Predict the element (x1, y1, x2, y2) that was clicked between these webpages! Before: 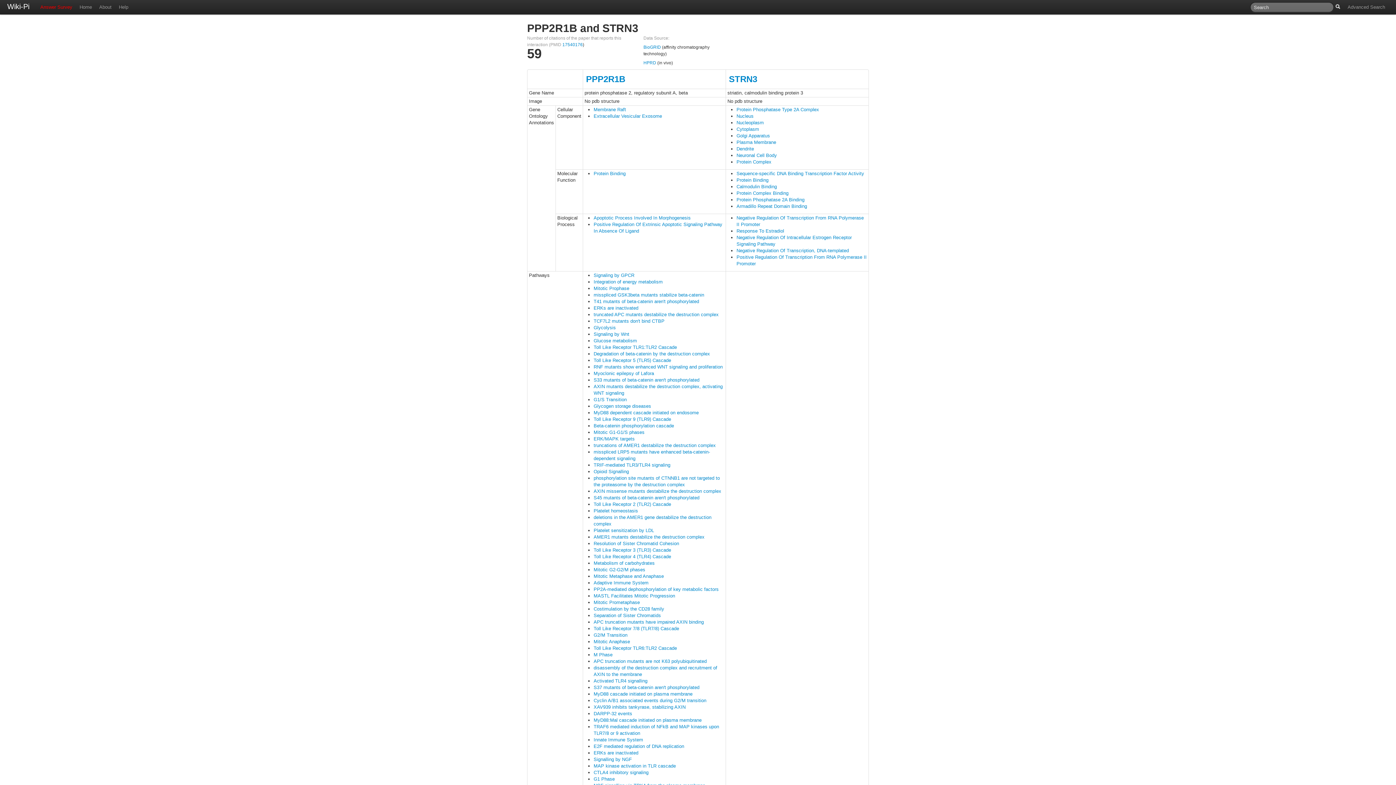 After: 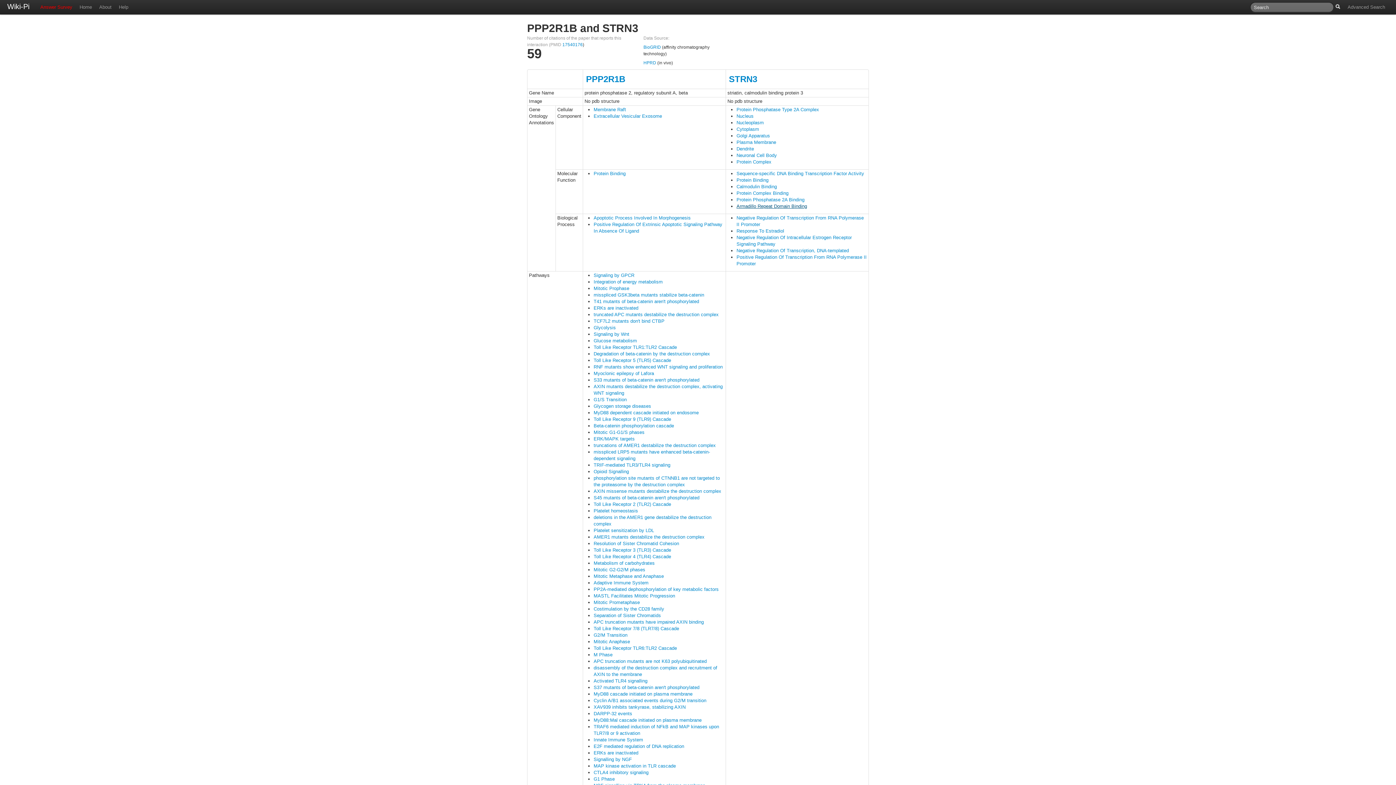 Action: label: Armadillo Repeat Domain Binding bbox: (736, 203, 807, 209)